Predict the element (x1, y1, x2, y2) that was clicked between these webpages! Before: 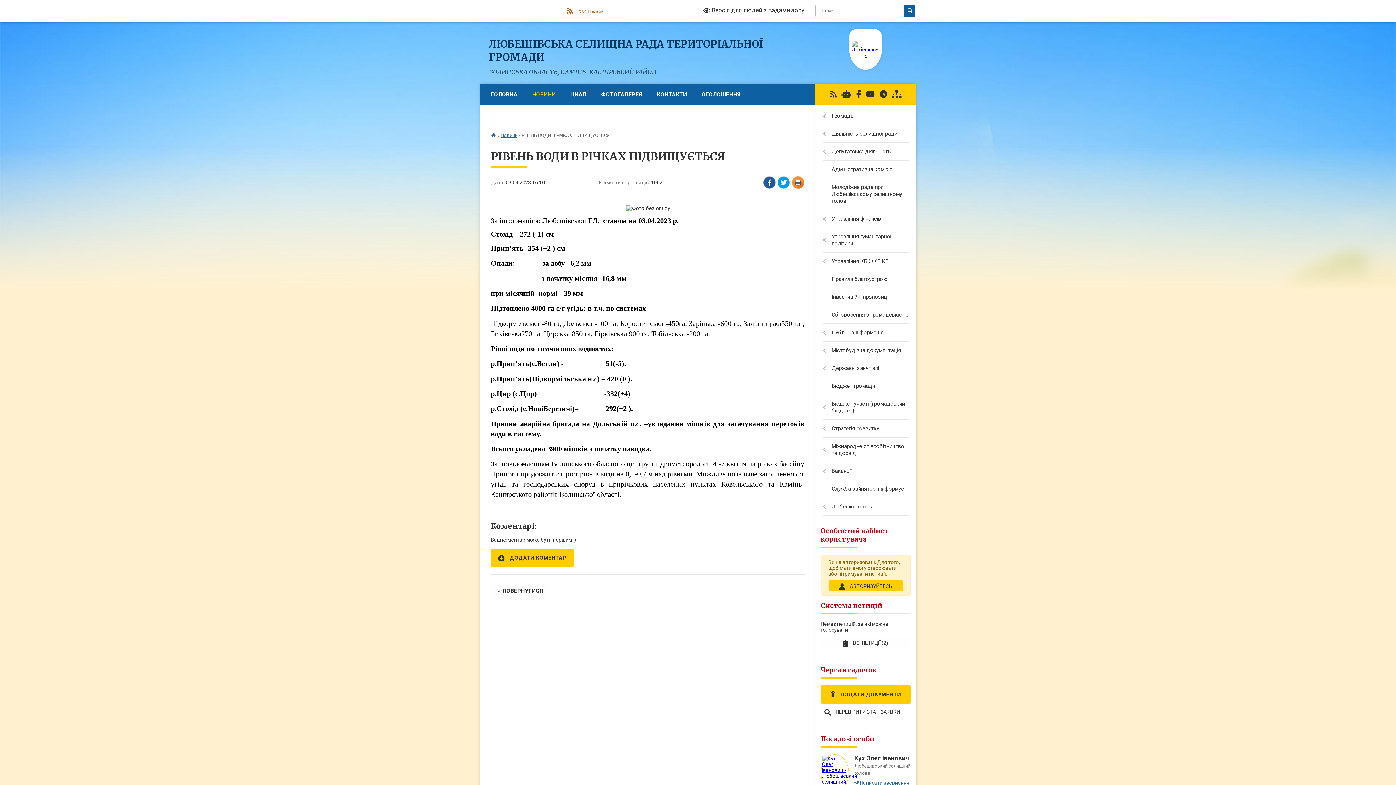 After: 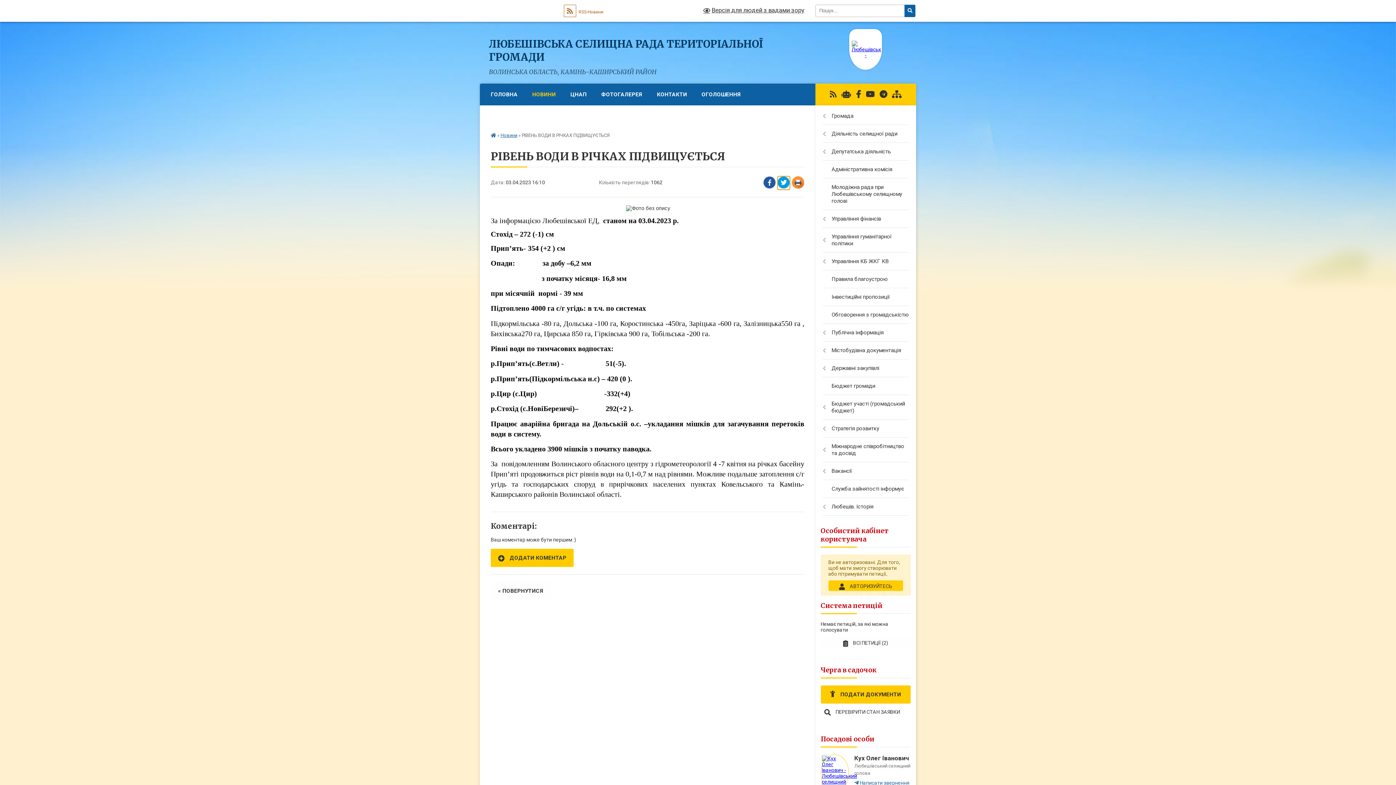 Action: label: Поширити у Твітер bbox: (777, 176, 790, 189)